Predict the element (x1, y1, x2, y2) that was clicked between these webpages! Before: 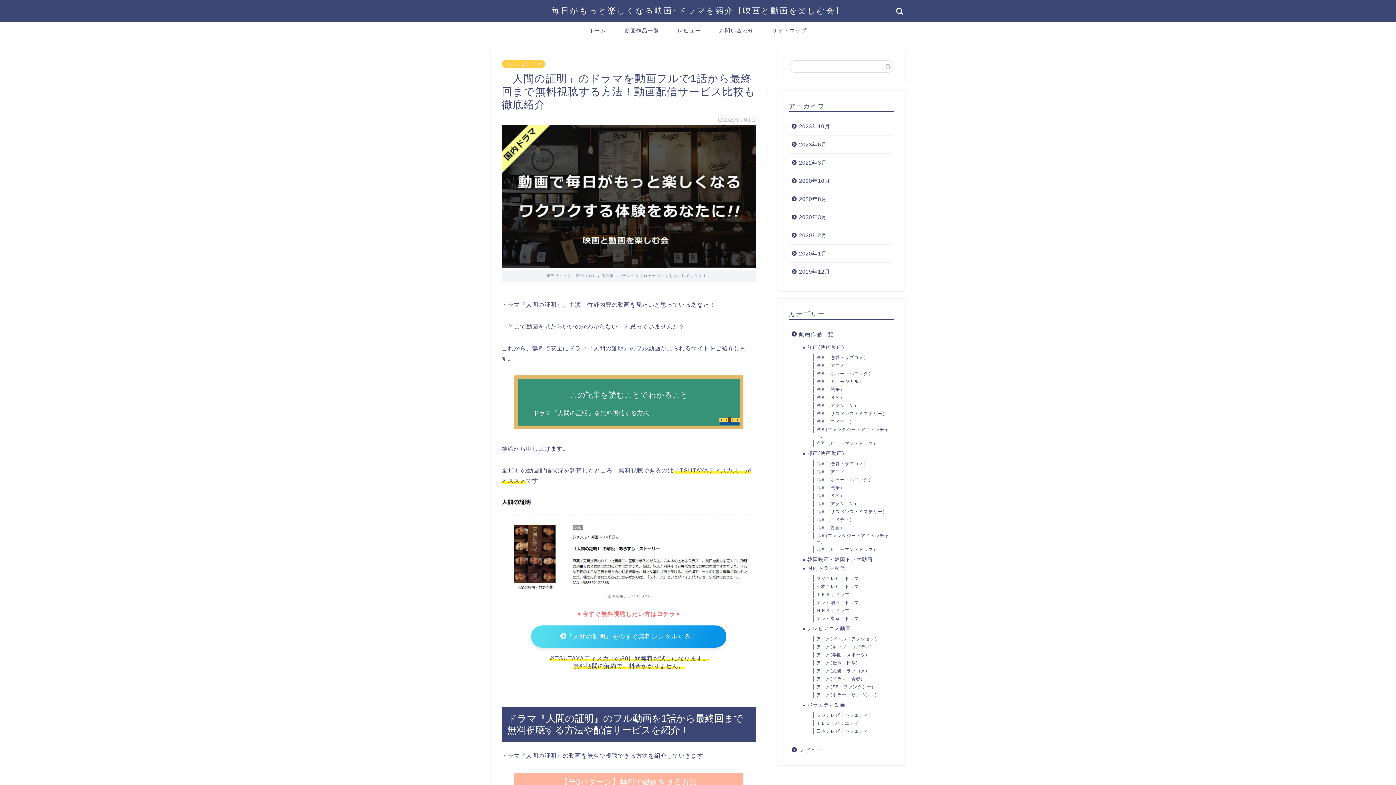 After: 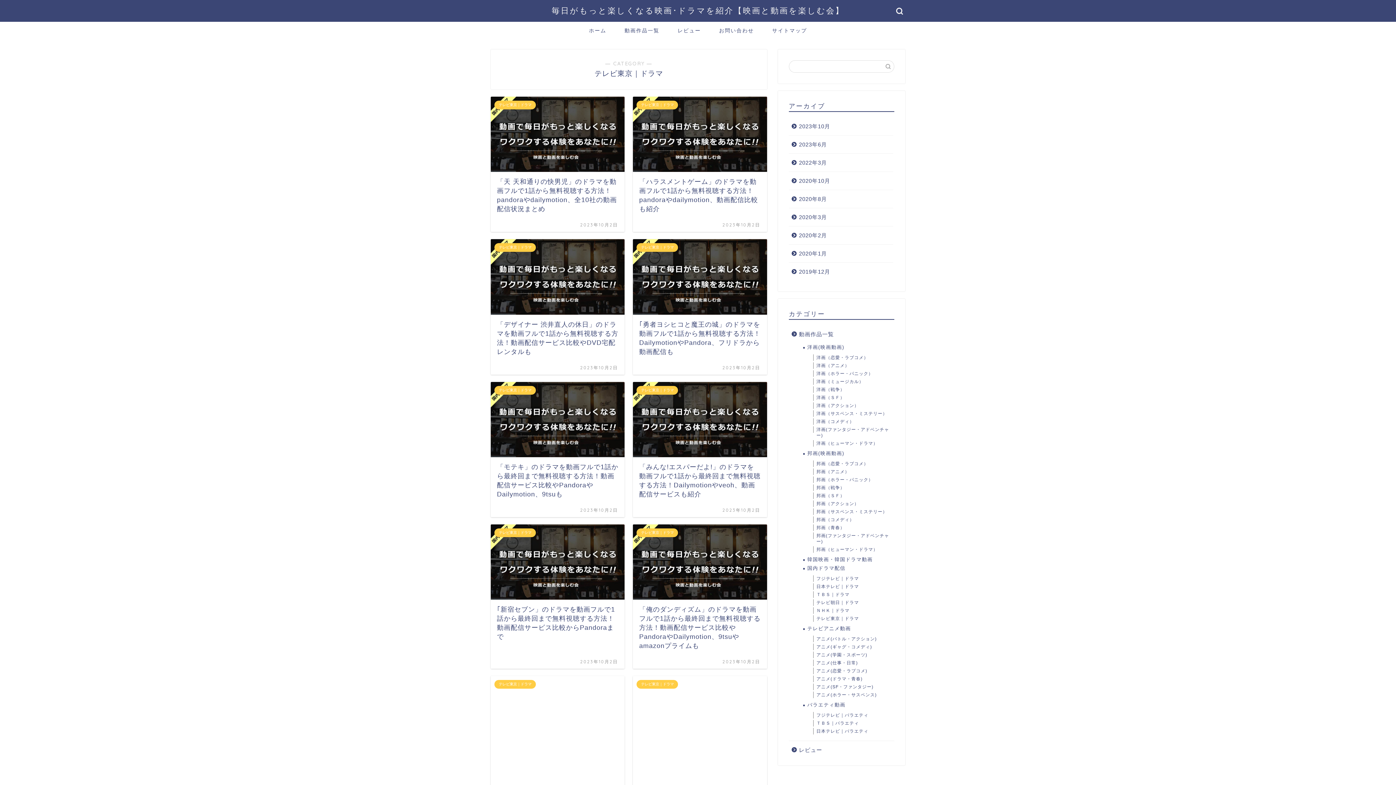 Action: bbox: (807, 614, 893, 622) label: テレビ東京｜ドラマ